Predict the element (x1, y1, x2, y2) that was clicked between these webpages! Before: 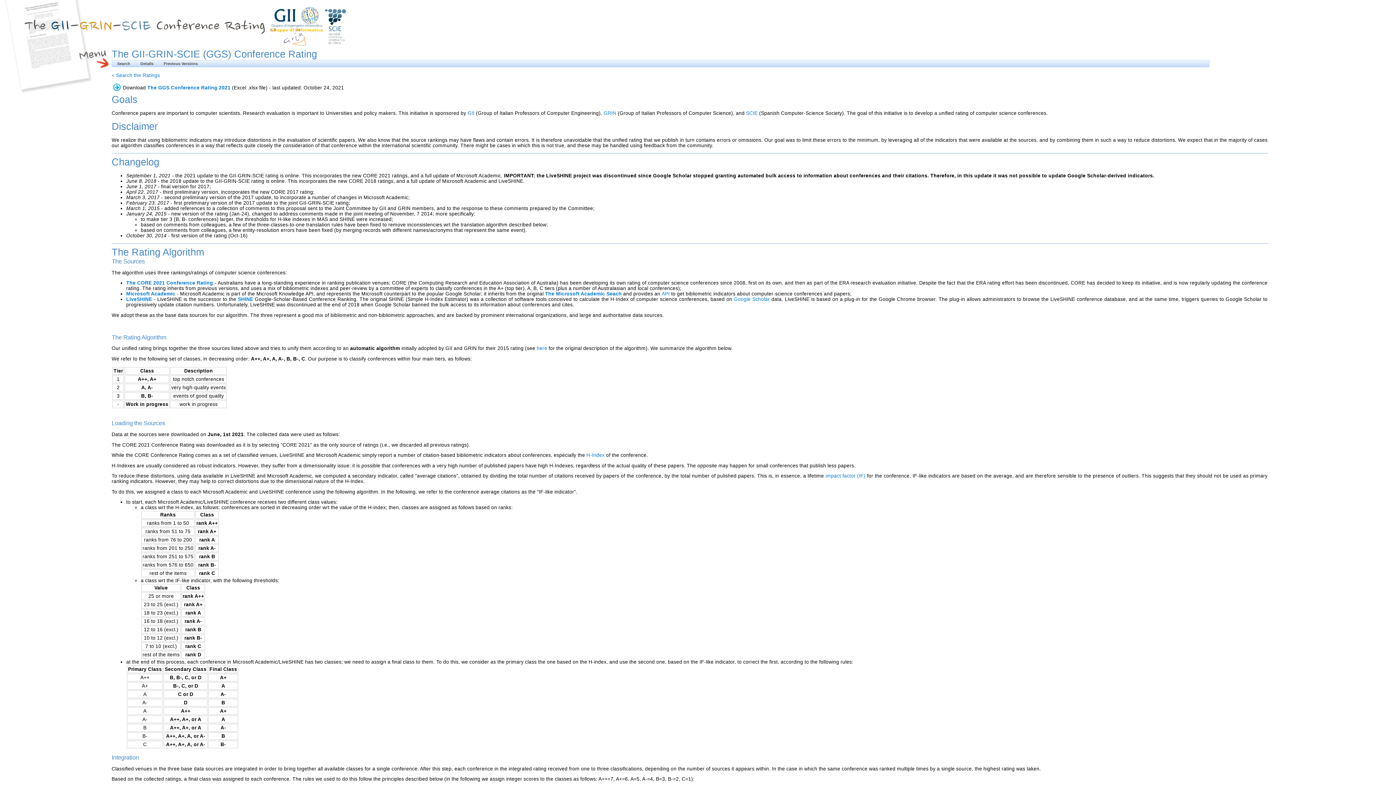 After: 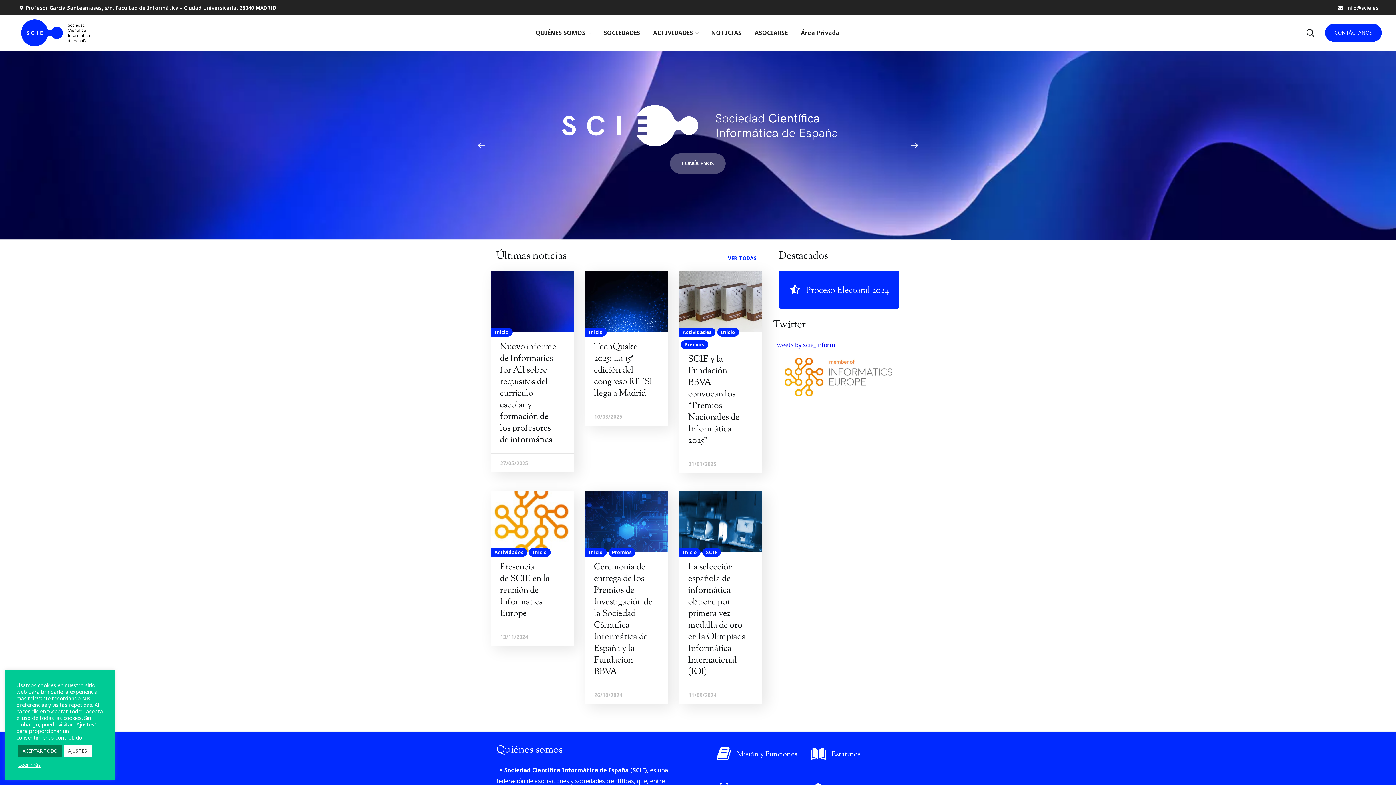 Action: bbox: (746, 110, 757, 115) label: SCIE